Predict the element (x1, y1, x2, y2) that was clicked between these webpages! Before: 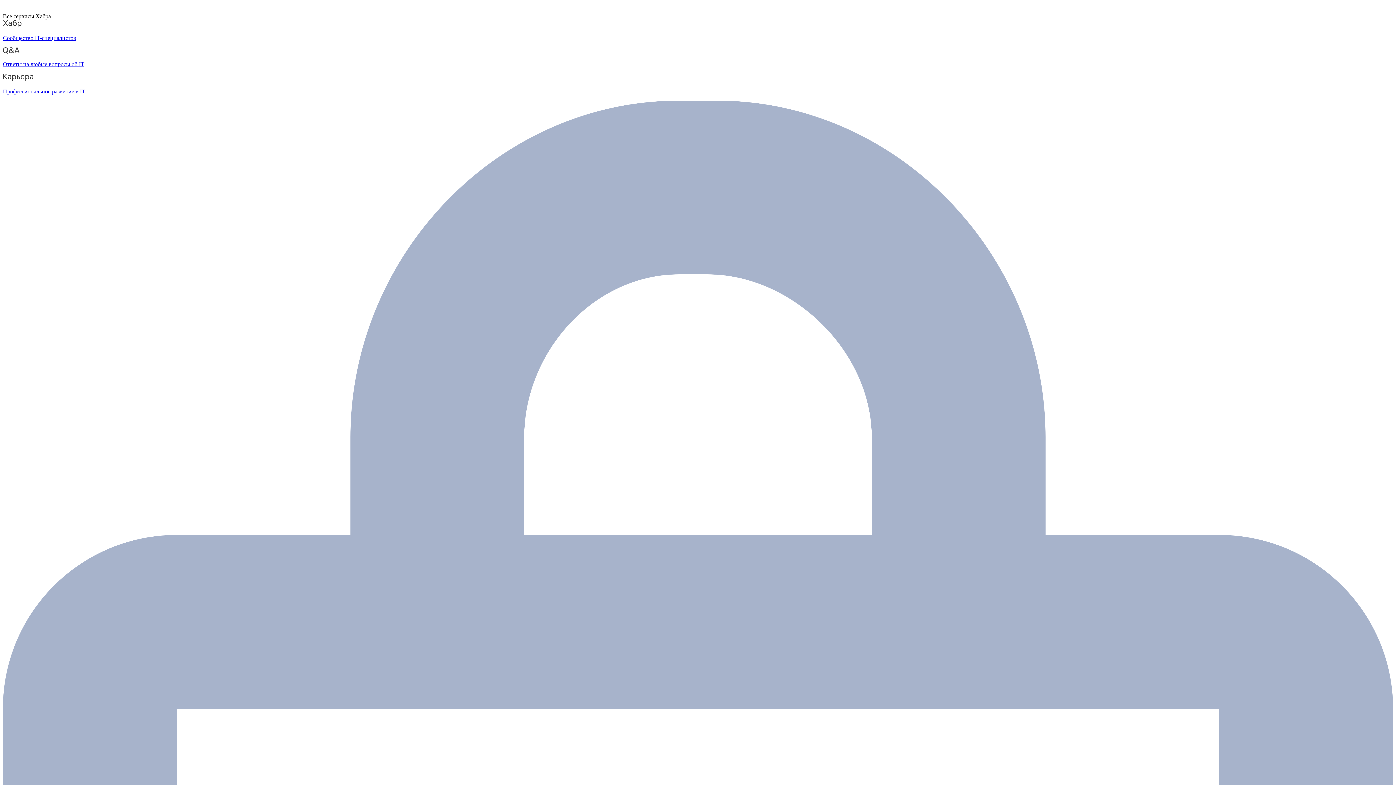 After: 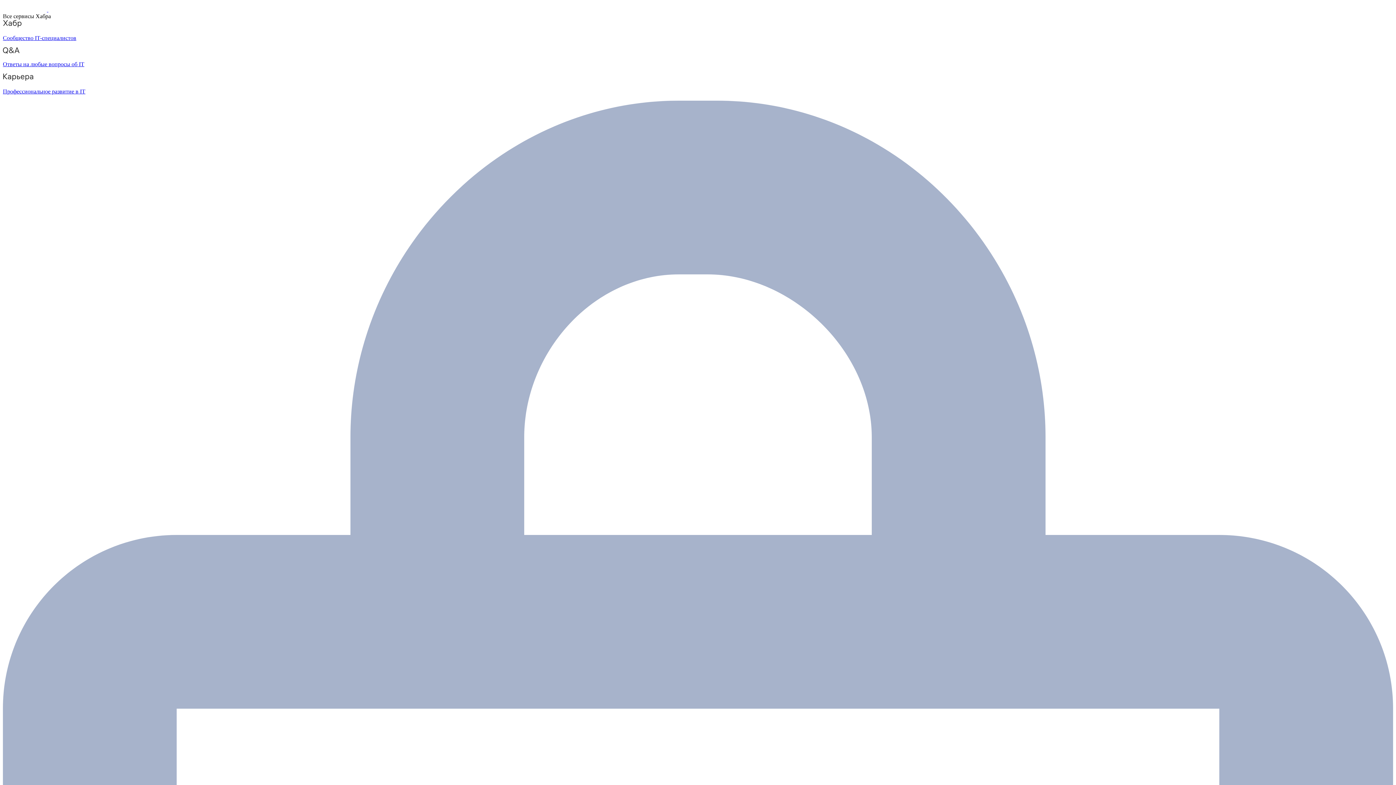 Action: label:   bbox: (2, 6, 48, 12)